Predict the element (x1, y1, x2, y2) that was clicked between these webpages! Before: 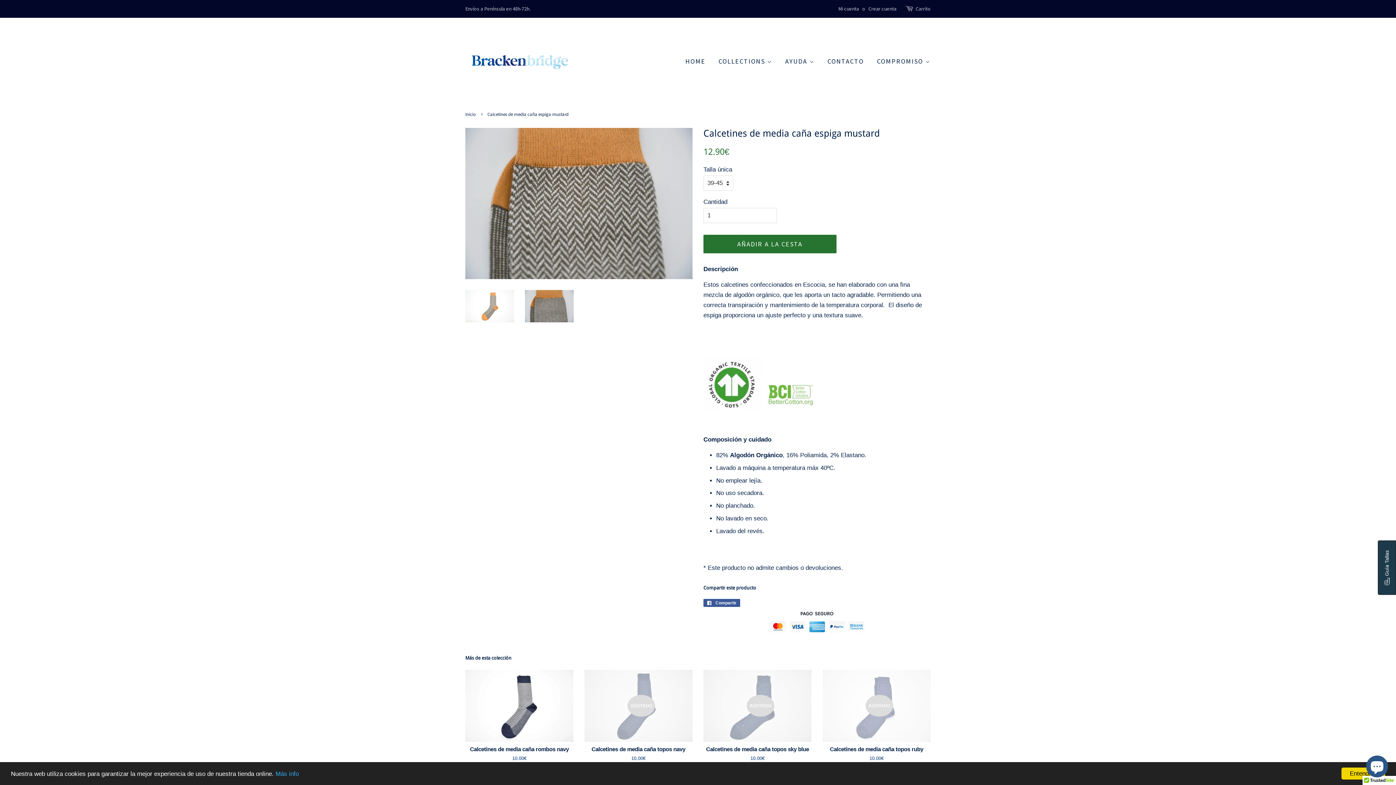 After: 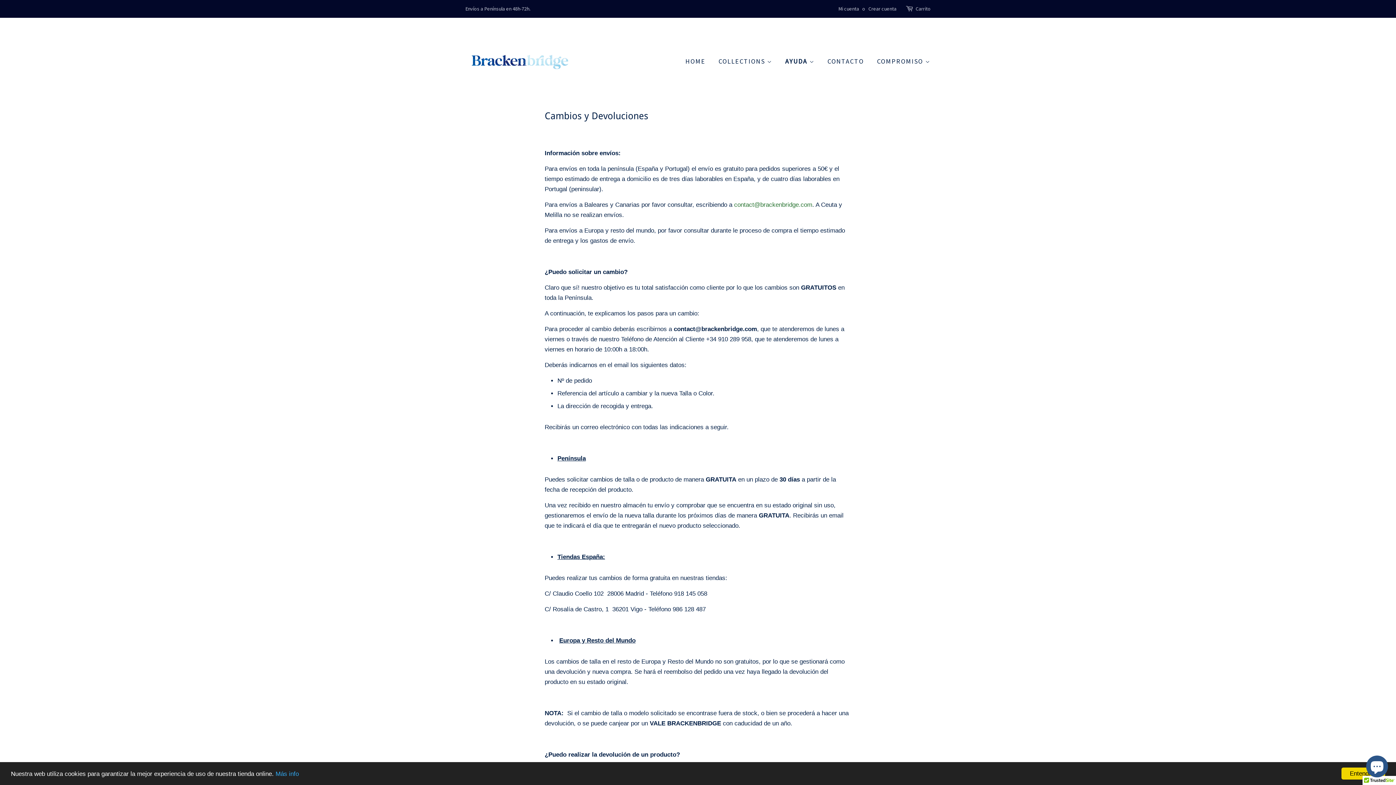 Action: label: AYUDA  bbox: (779, 50, 820, 72)